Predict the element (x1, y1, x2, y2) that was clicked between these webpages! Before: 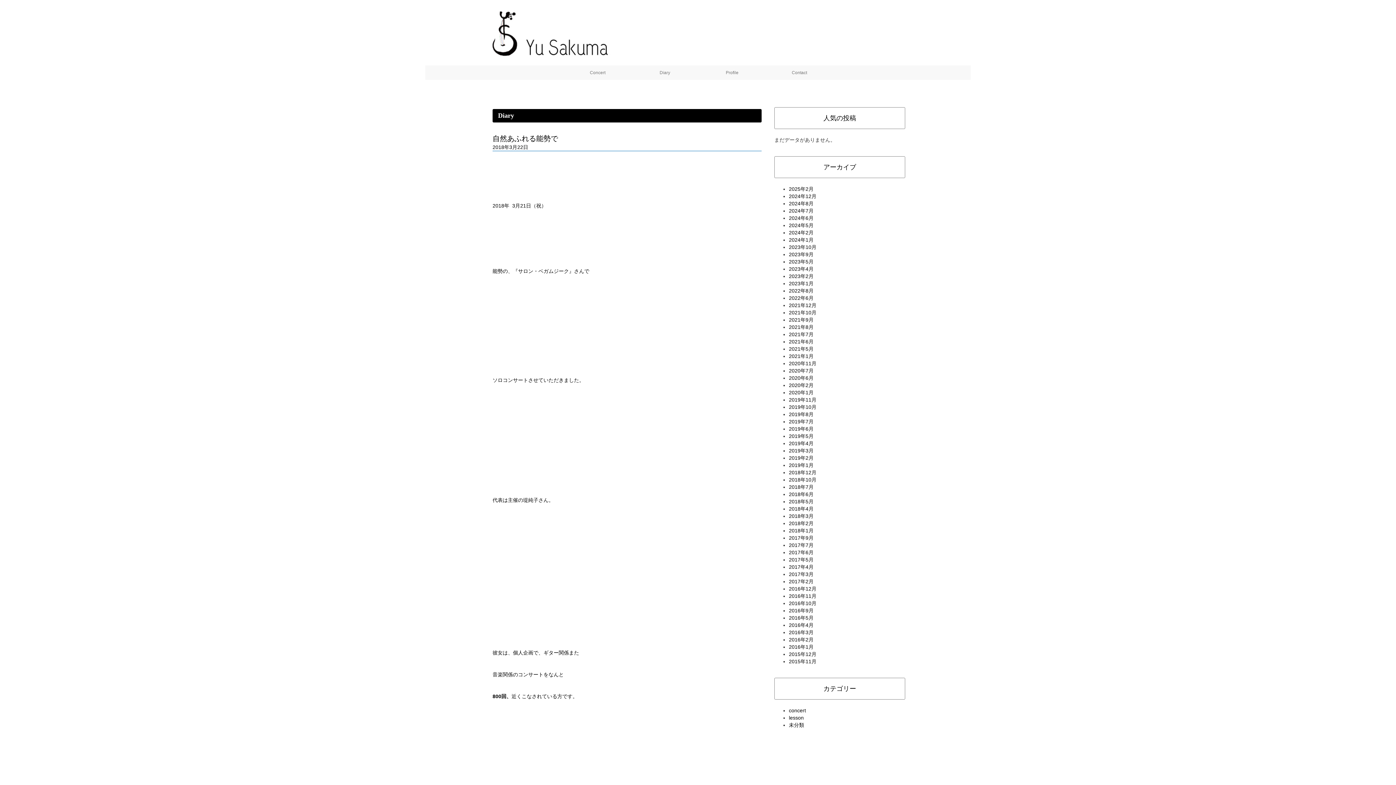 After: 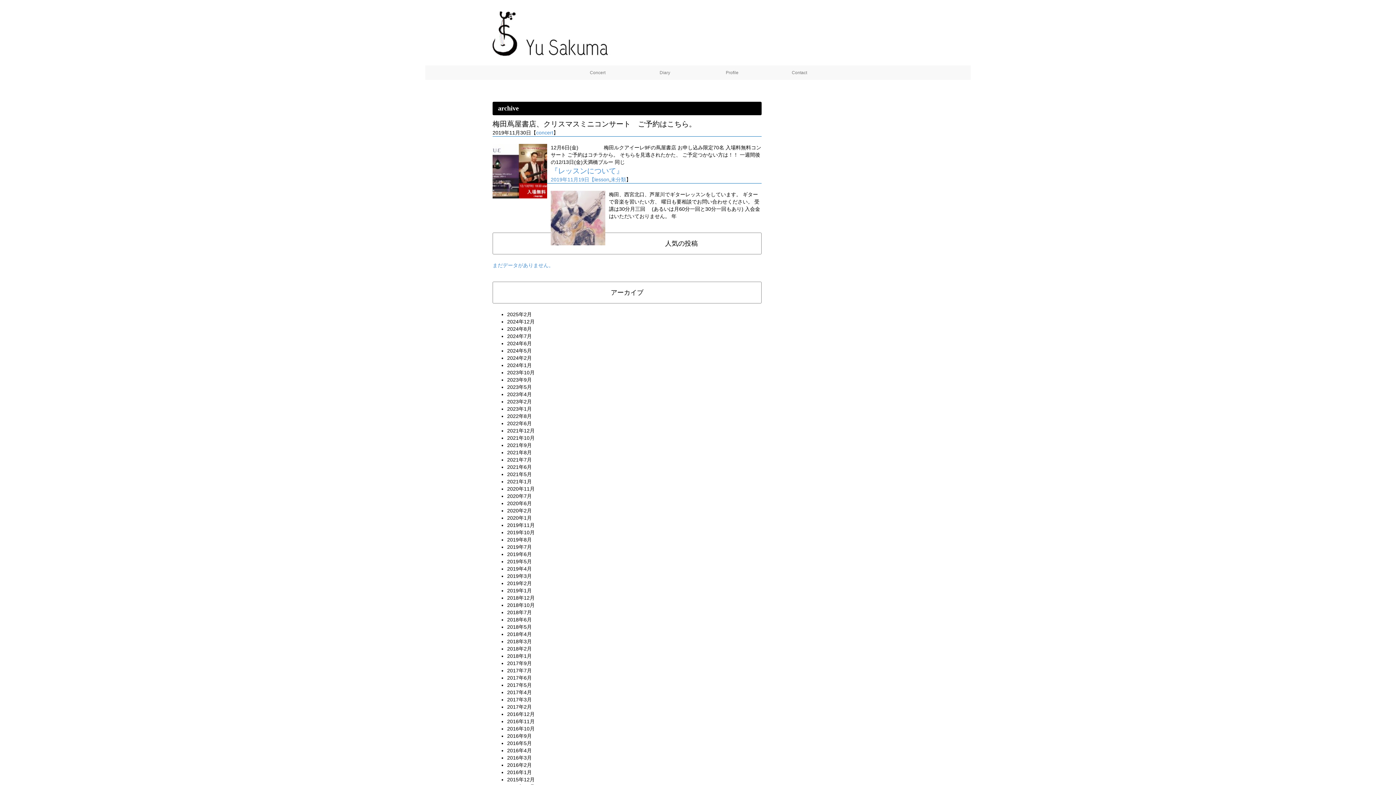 Action: label: 2019年11月 bbox: (789, 397, 816, 402)